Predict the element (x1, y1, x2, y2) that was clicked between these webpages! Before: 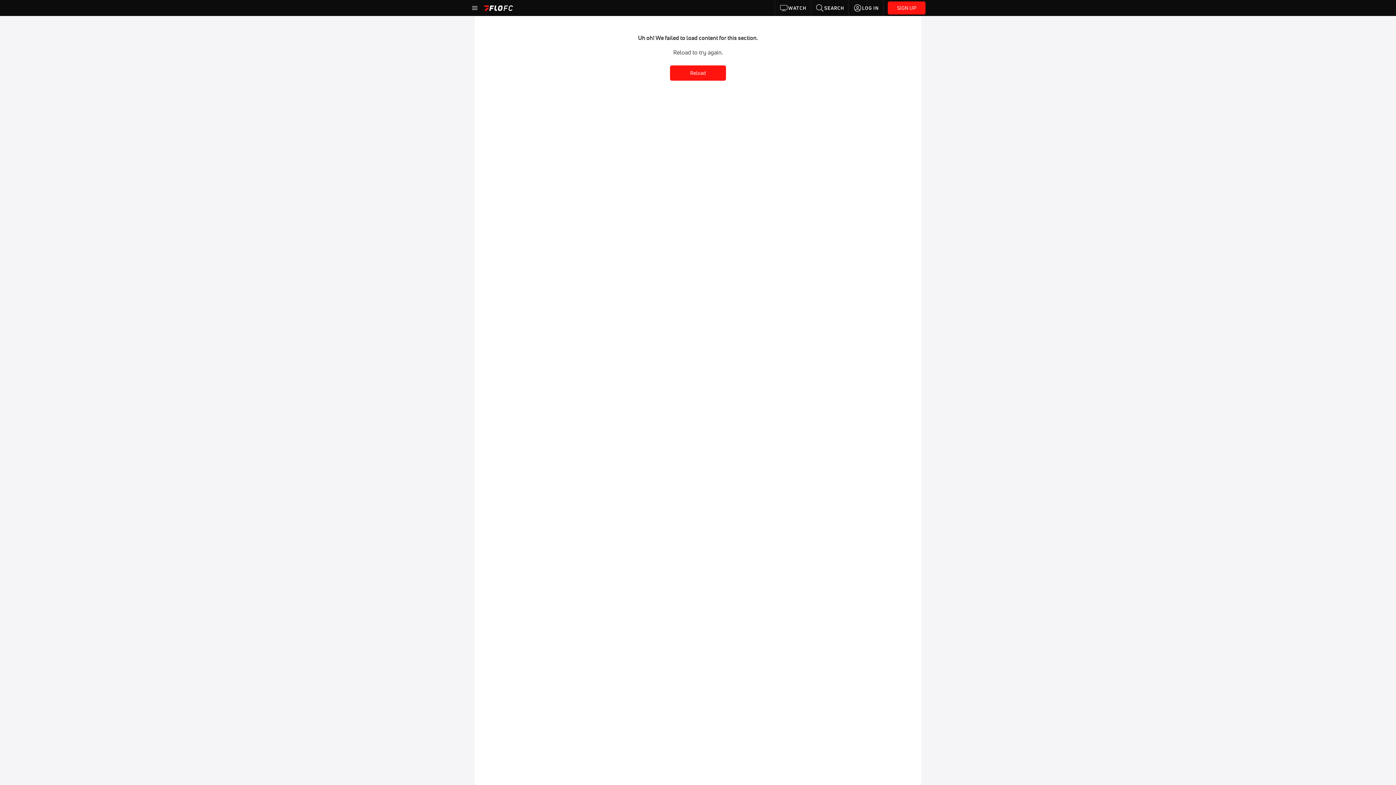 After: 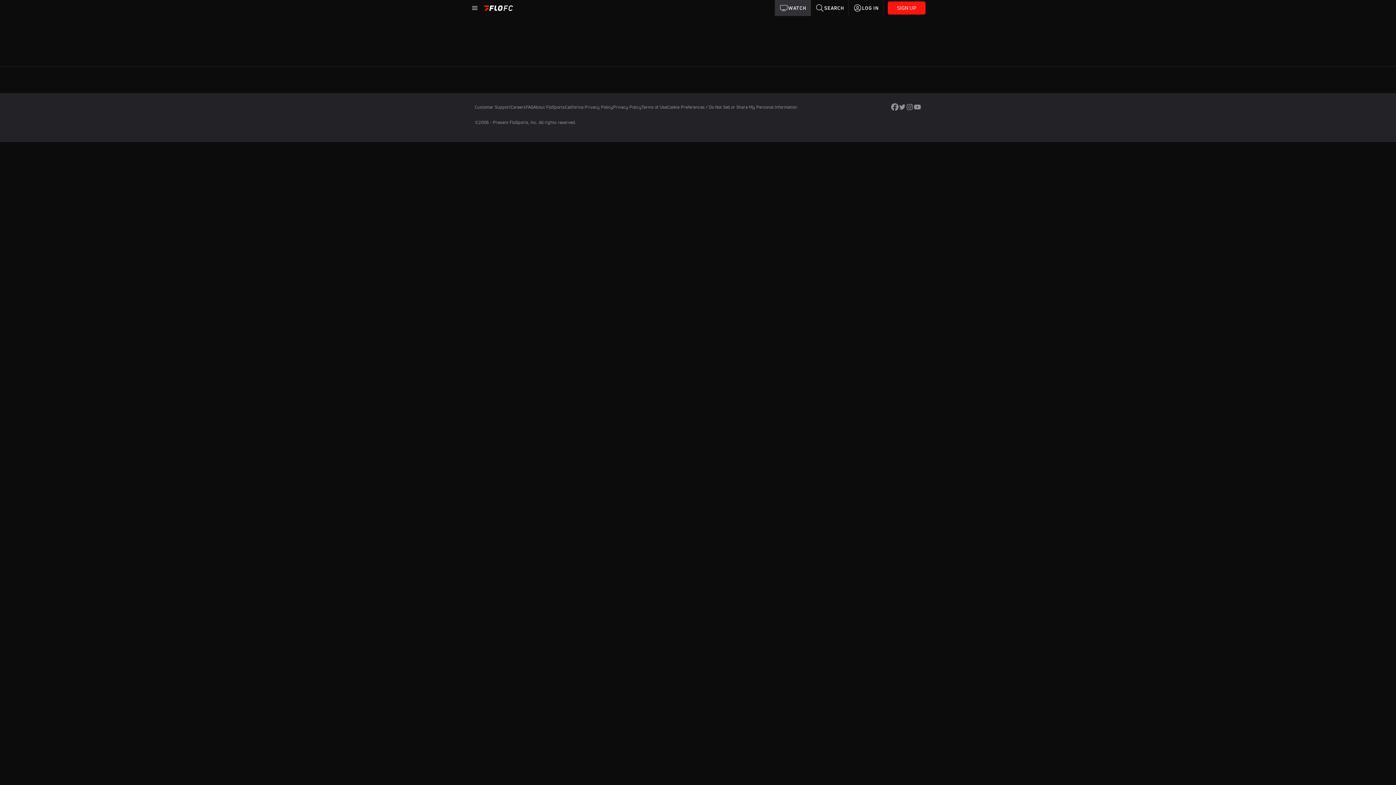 Action: bbox: (775, 0, 811, 16) label: WATCH